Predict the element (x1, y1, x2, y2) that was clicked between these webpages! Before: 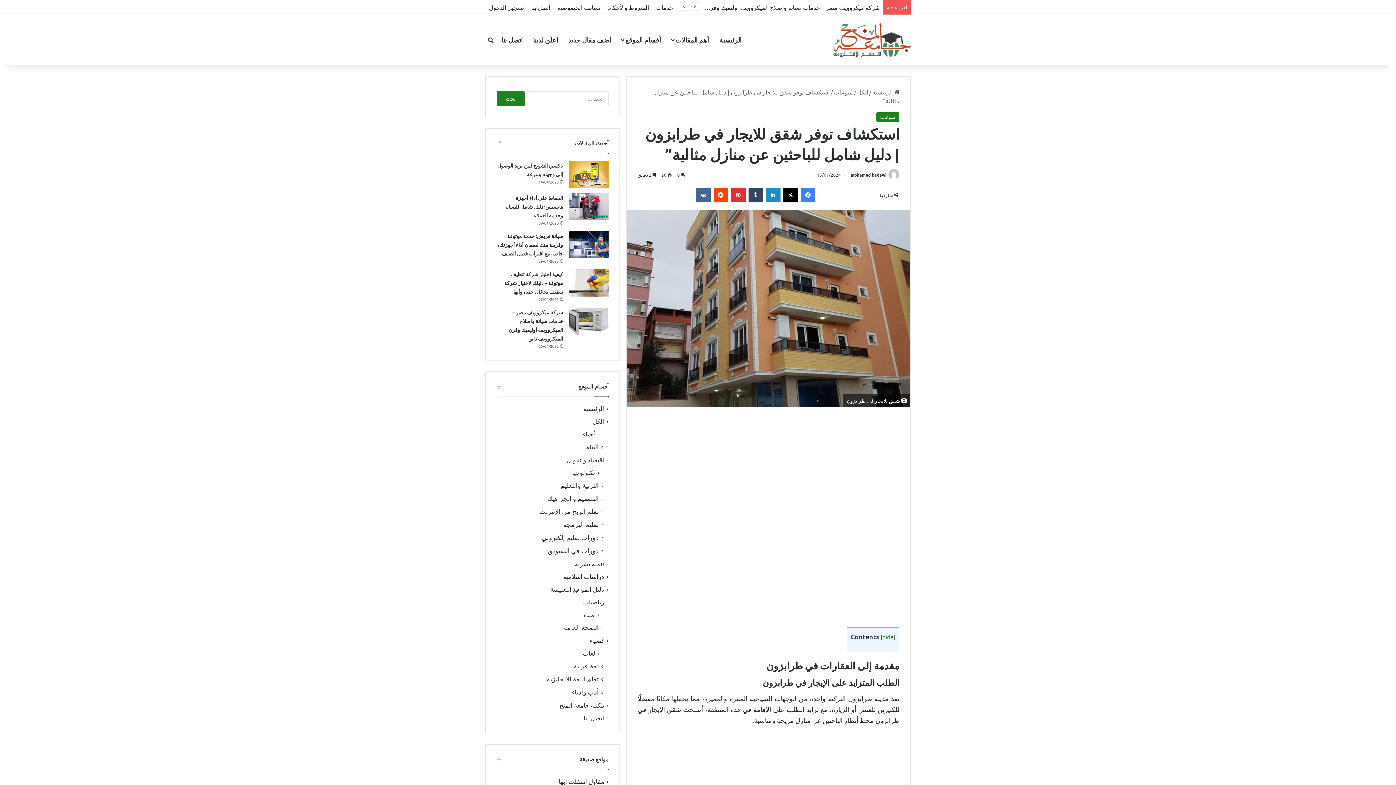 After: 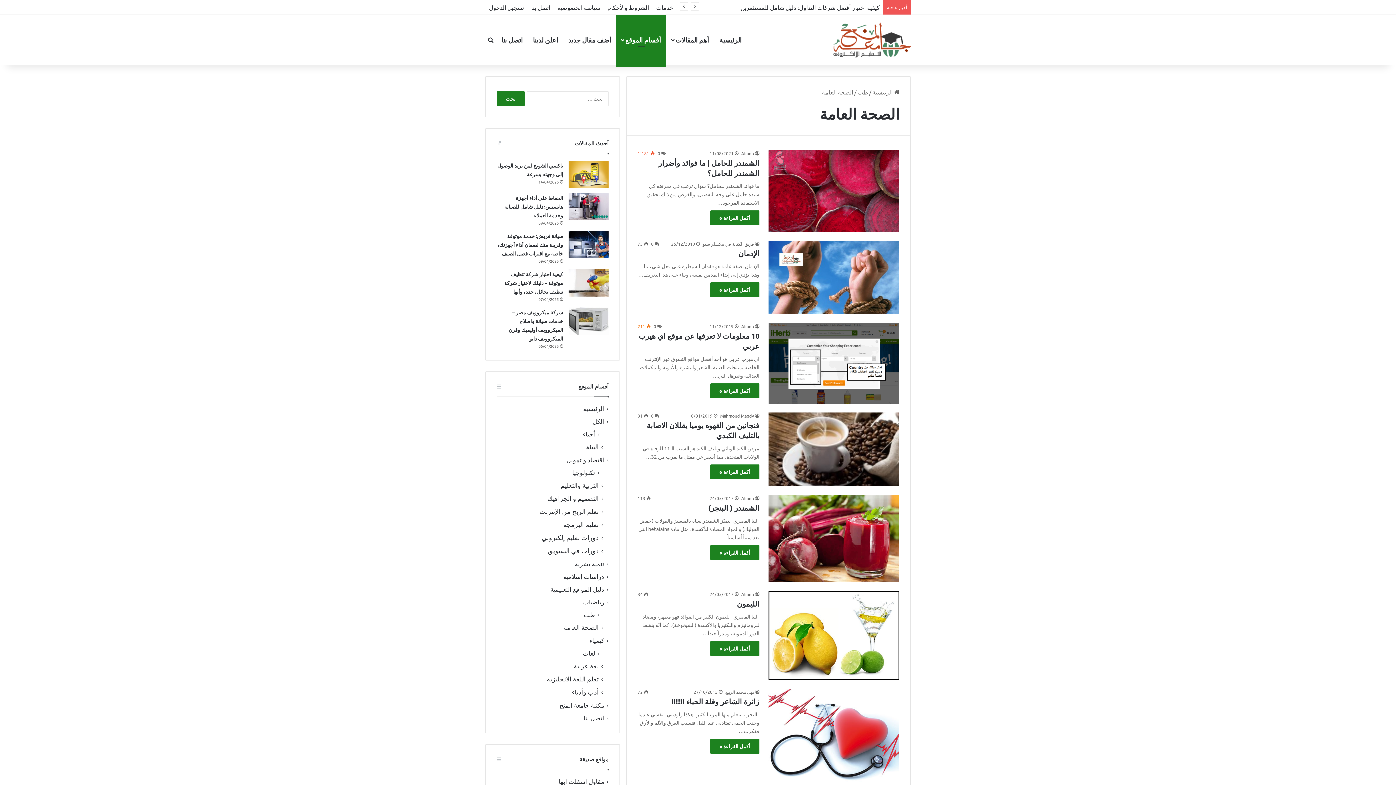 Action: bbox: (564, 623, 598, 631) label: الصحة العامة